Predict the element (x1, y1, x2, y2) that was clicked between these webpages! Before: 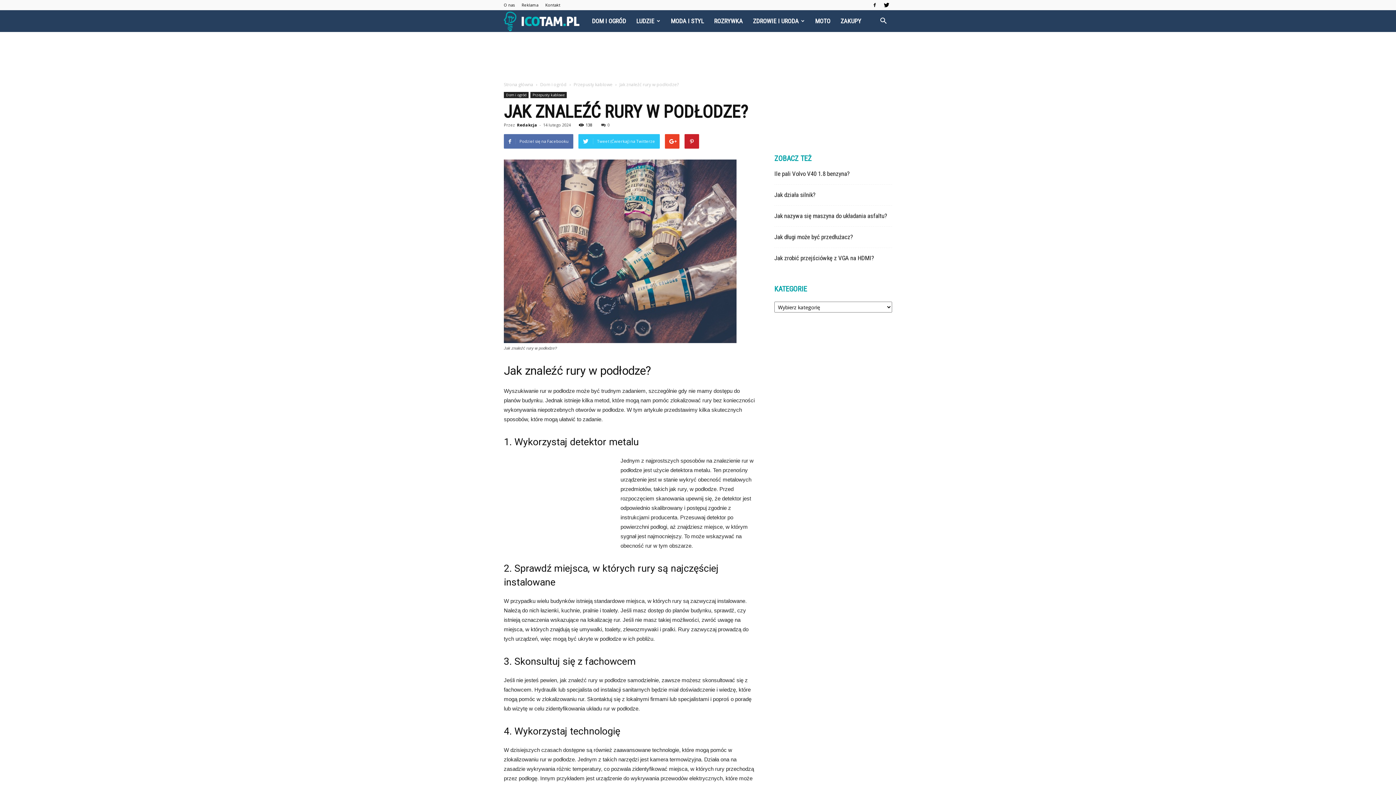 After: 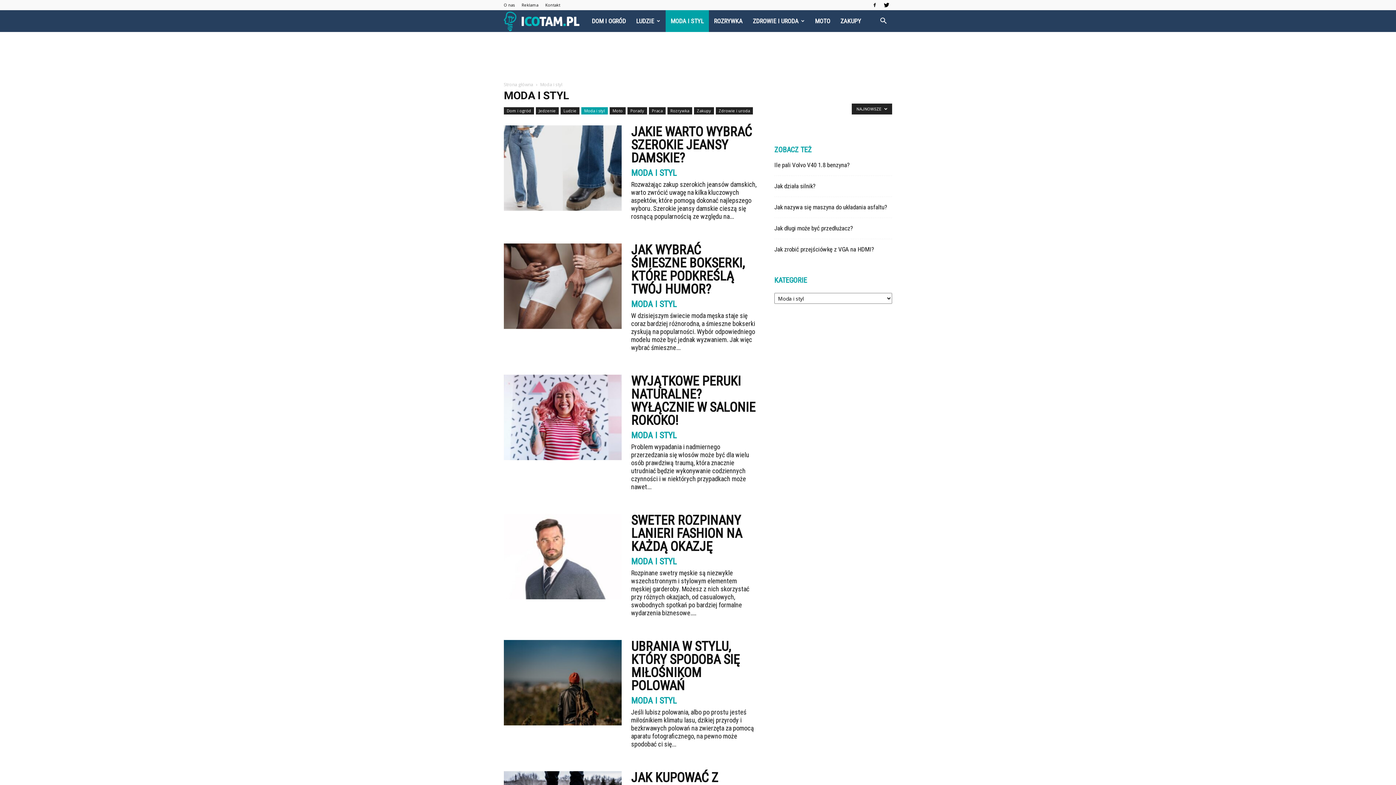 Action: bbox: (665, 10, 708, 32) label: MODA I STYL